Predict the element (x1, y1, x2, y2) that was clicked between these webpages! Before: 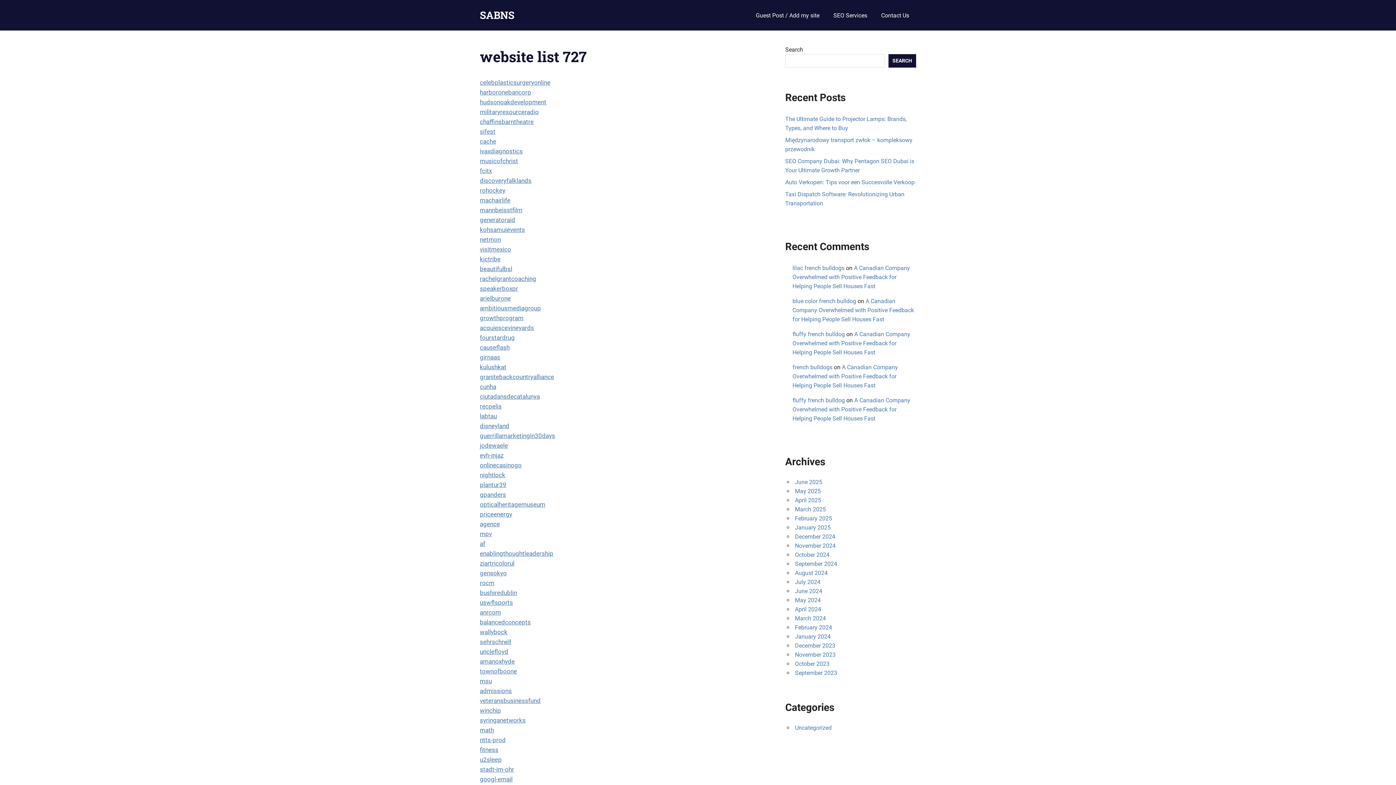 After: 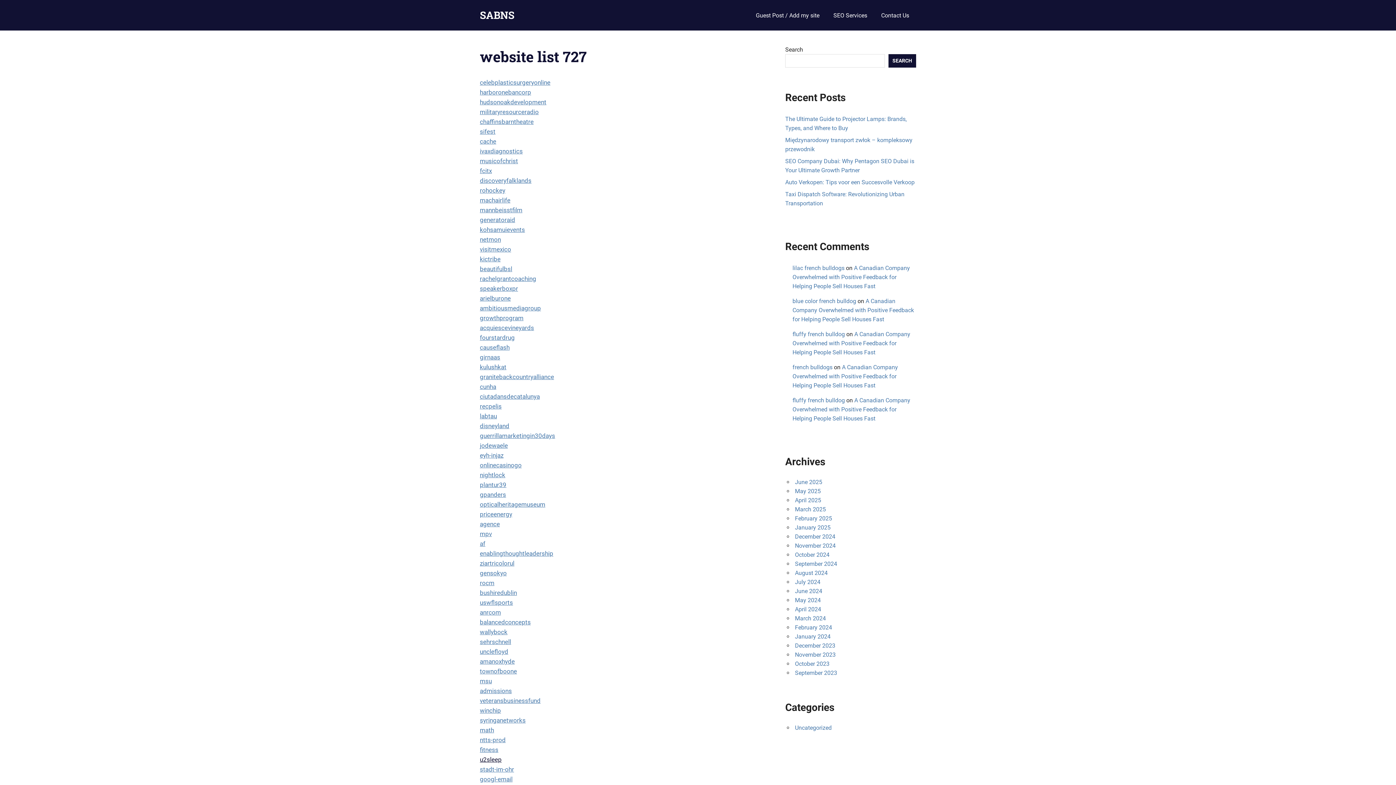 Action: label: u2sleep bbox: (480, 756, 501, 763)